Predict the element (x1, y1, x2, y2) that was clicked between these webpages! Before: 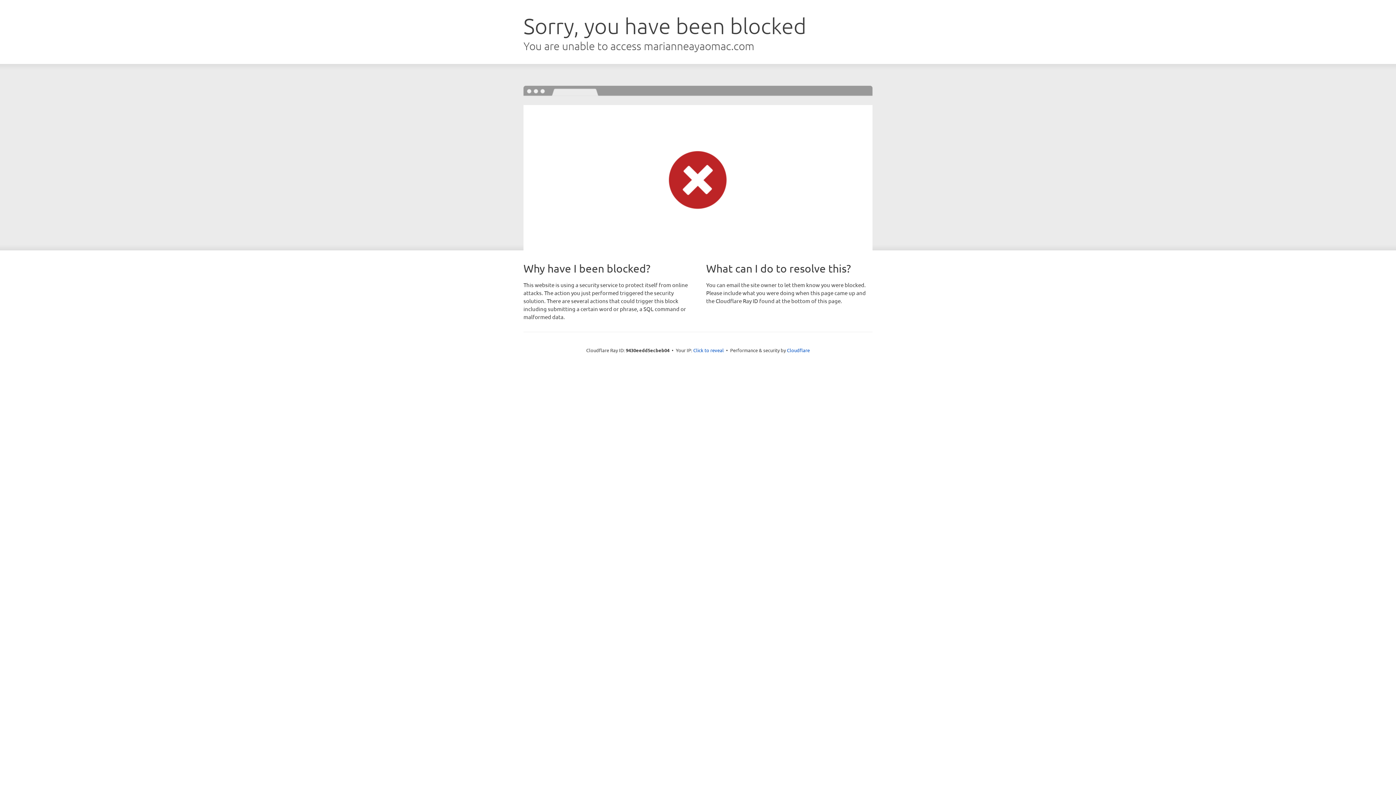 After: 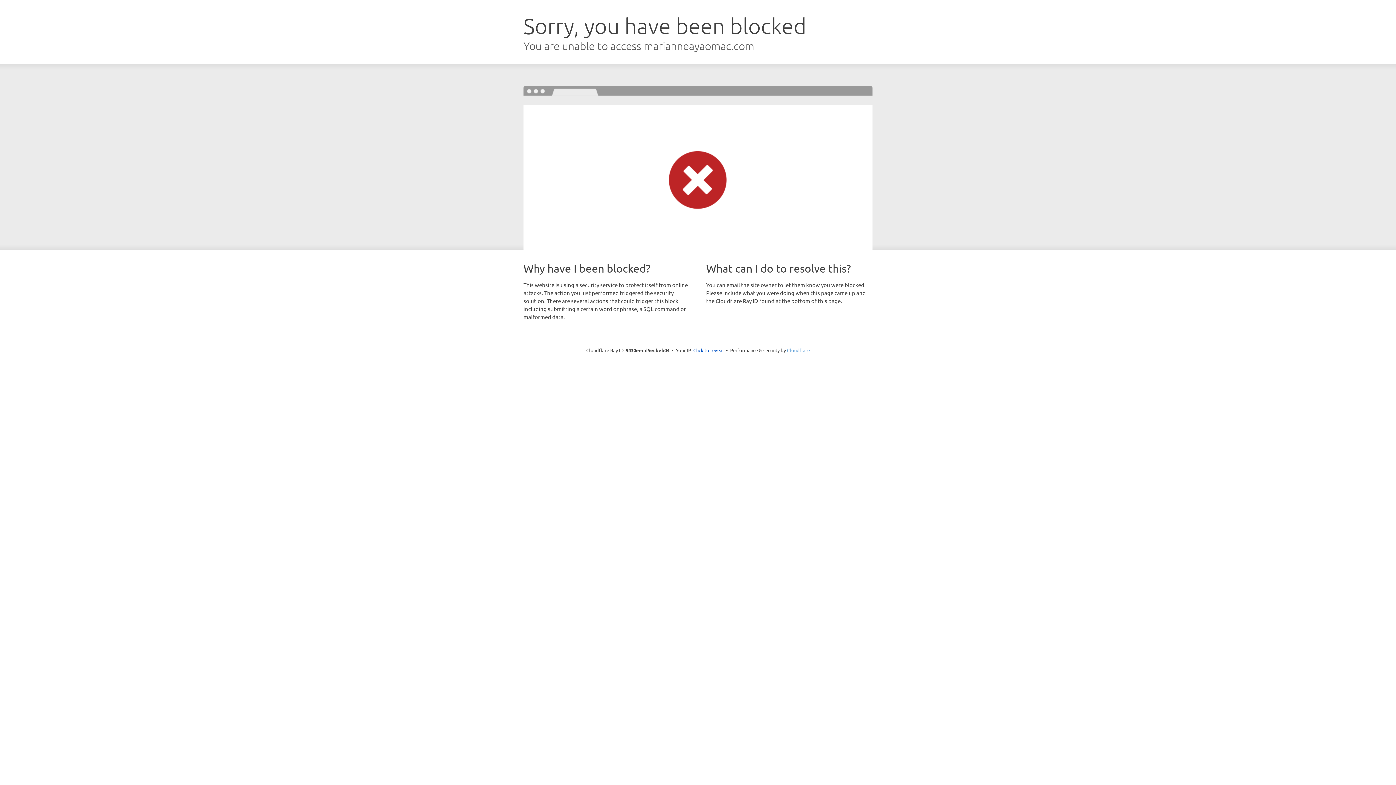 Action: label: Cloudflare bbox: (787, 347, 810, 353)